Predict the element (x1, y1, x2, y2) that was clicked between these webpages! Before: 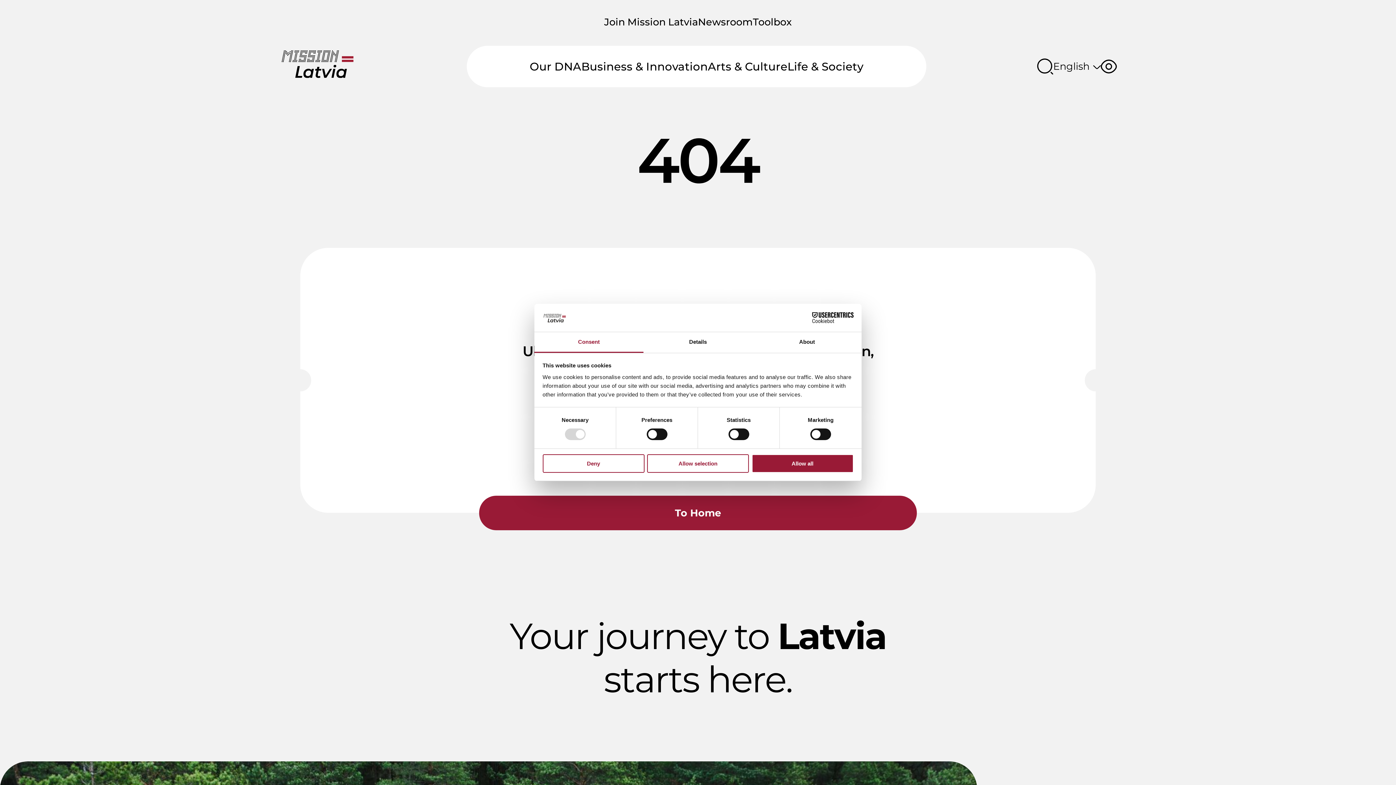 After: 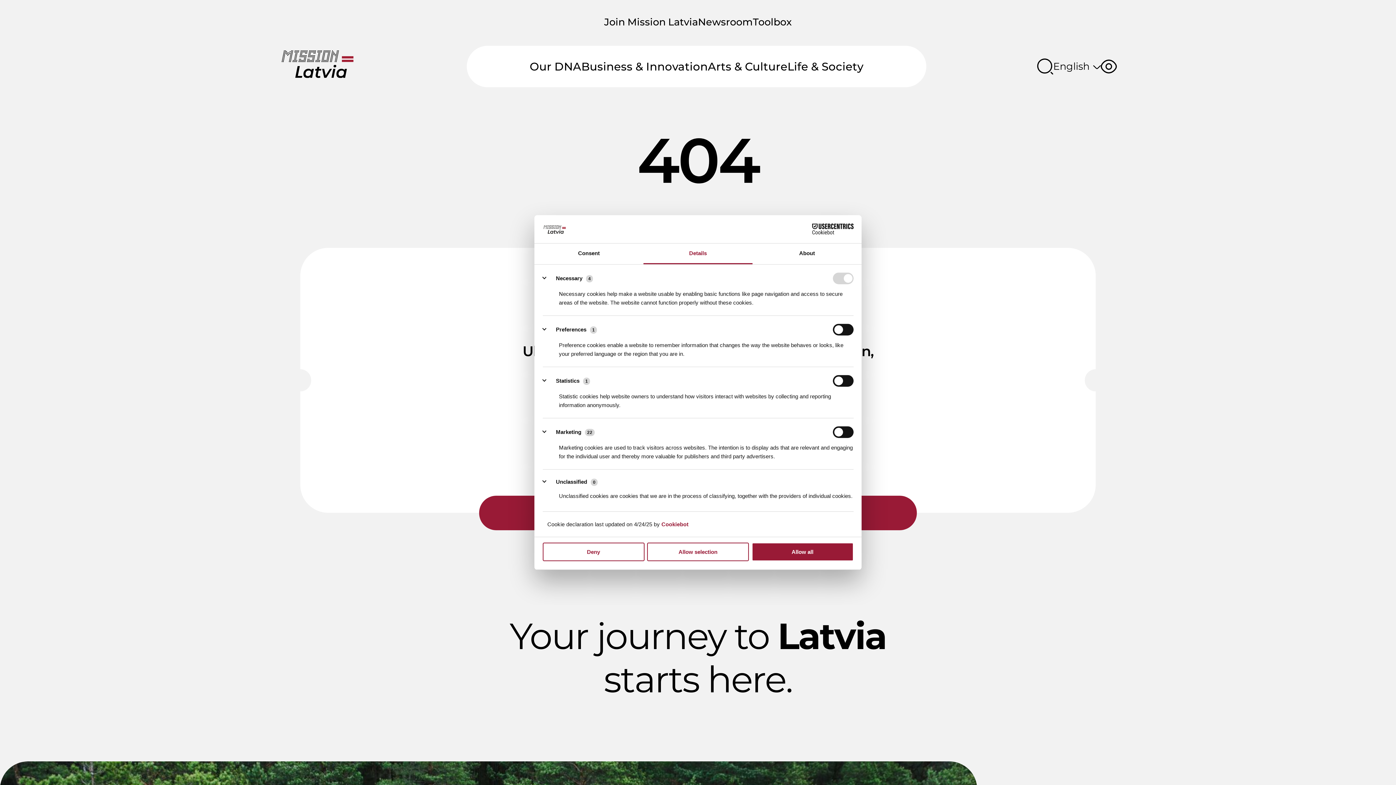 Action: bbox: (643, 332, 752, 353) label: Details